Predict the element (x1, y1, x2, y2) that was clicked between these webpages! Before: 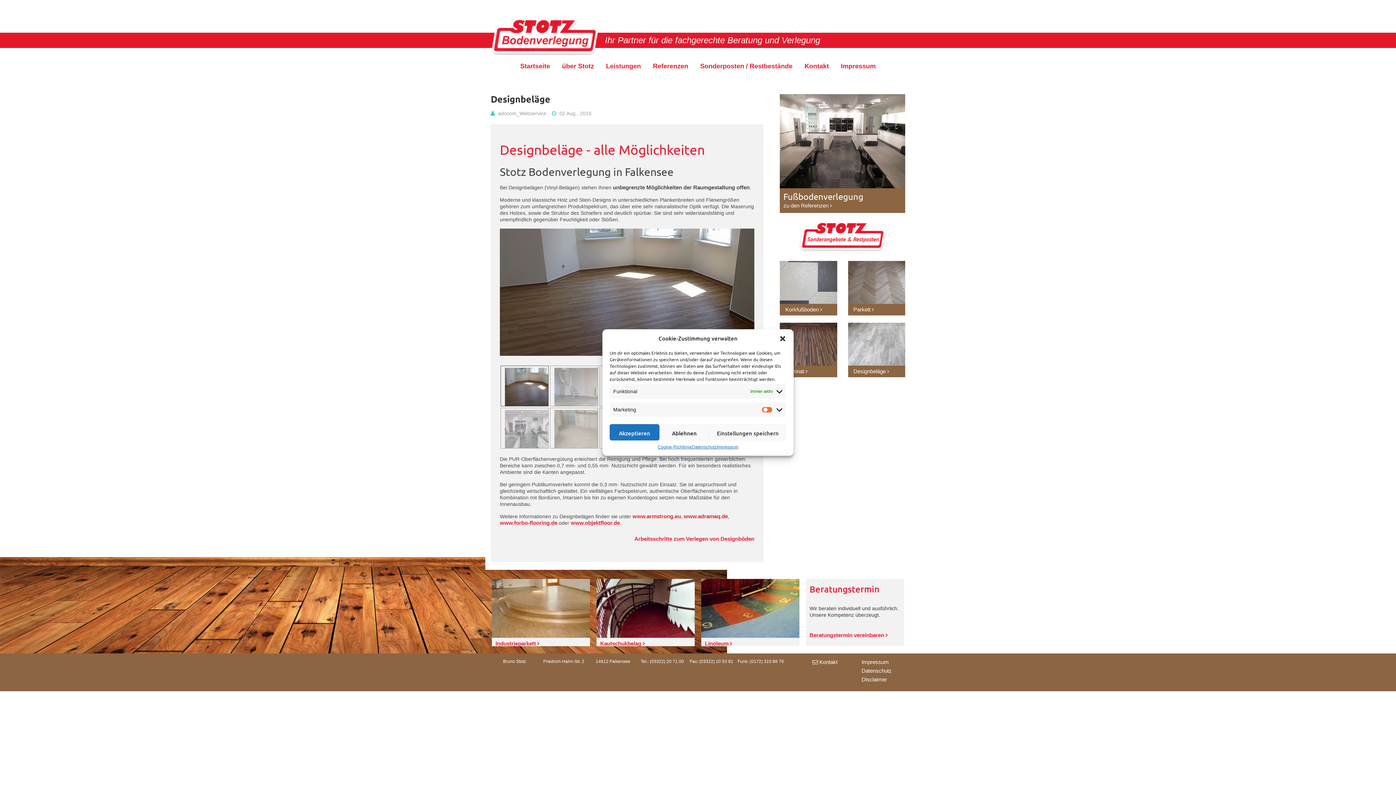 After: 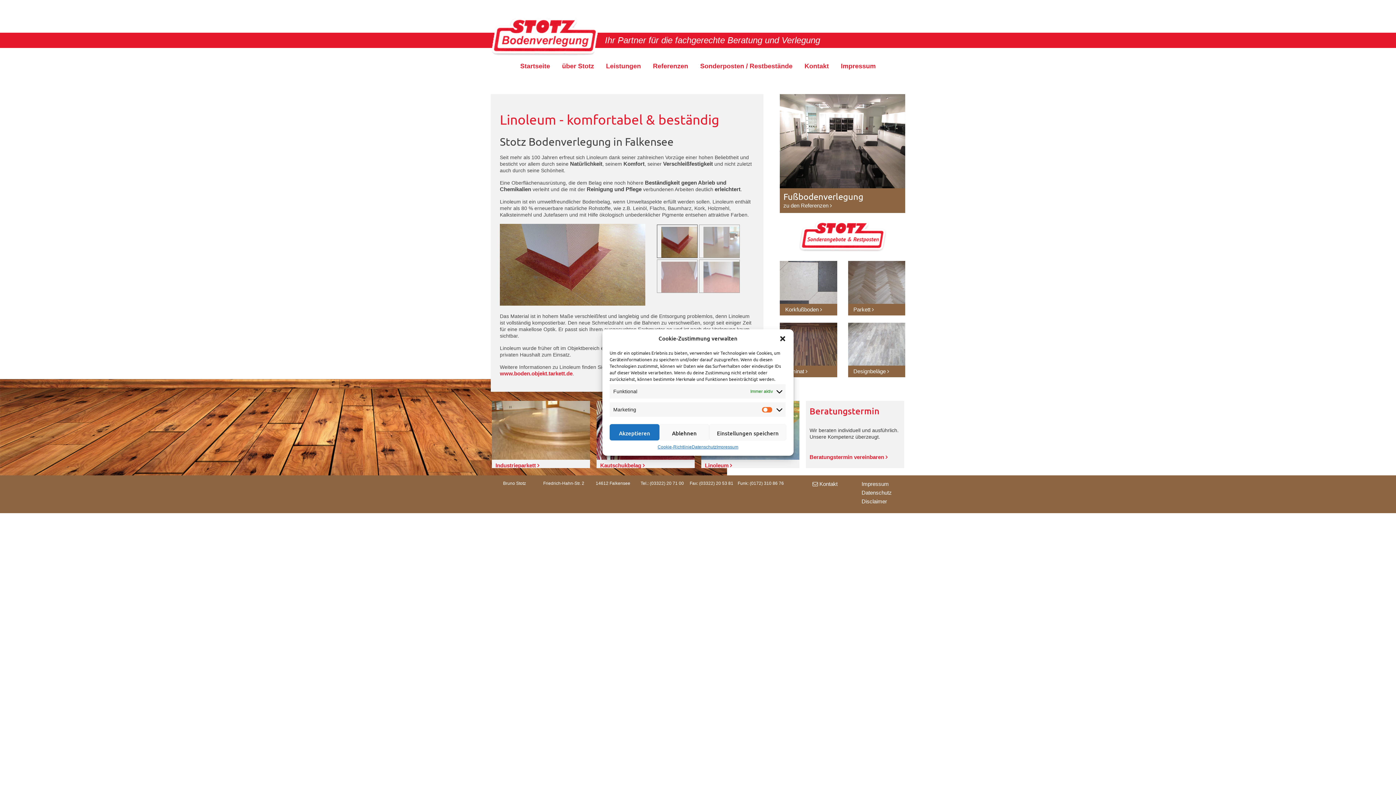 Action: label: Linoleum  bbox: (701, 638, 735, 649)